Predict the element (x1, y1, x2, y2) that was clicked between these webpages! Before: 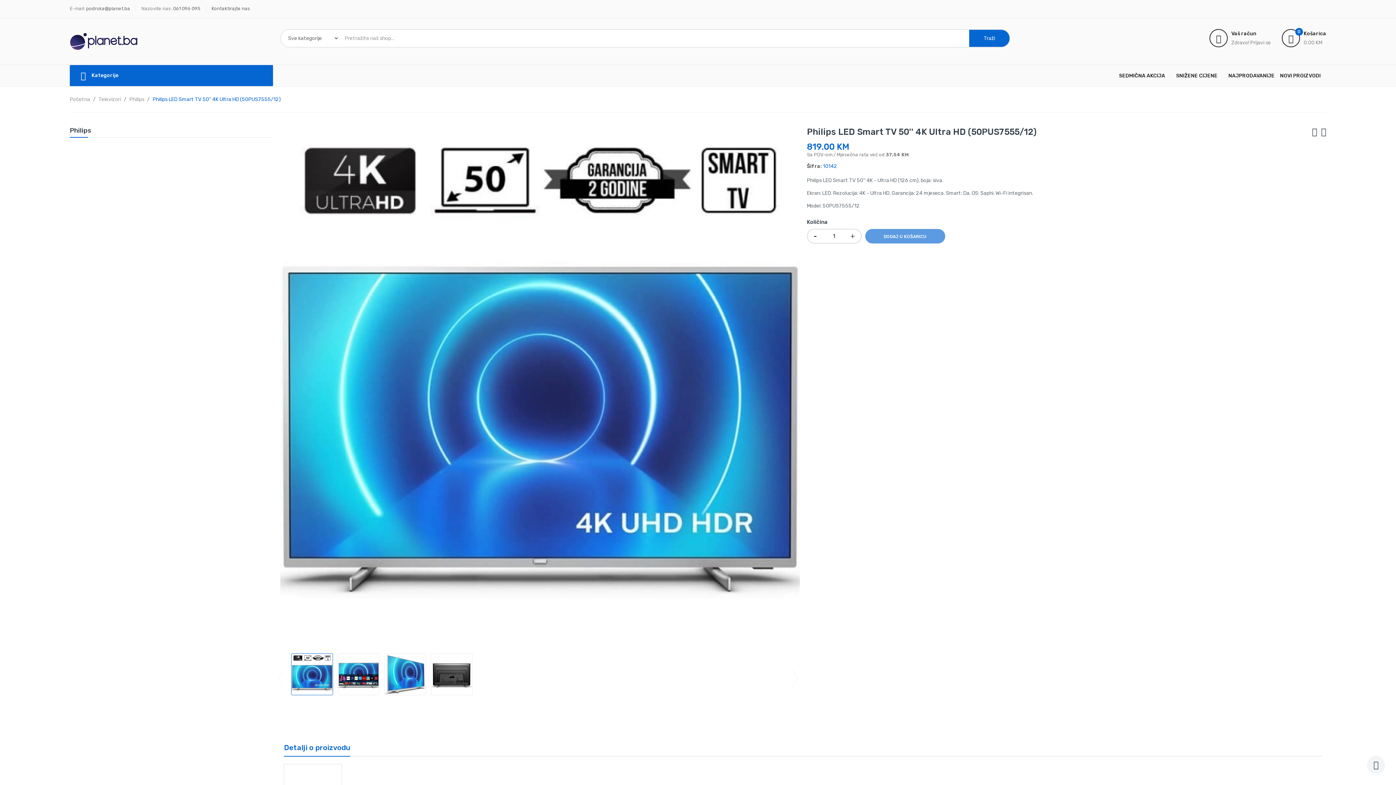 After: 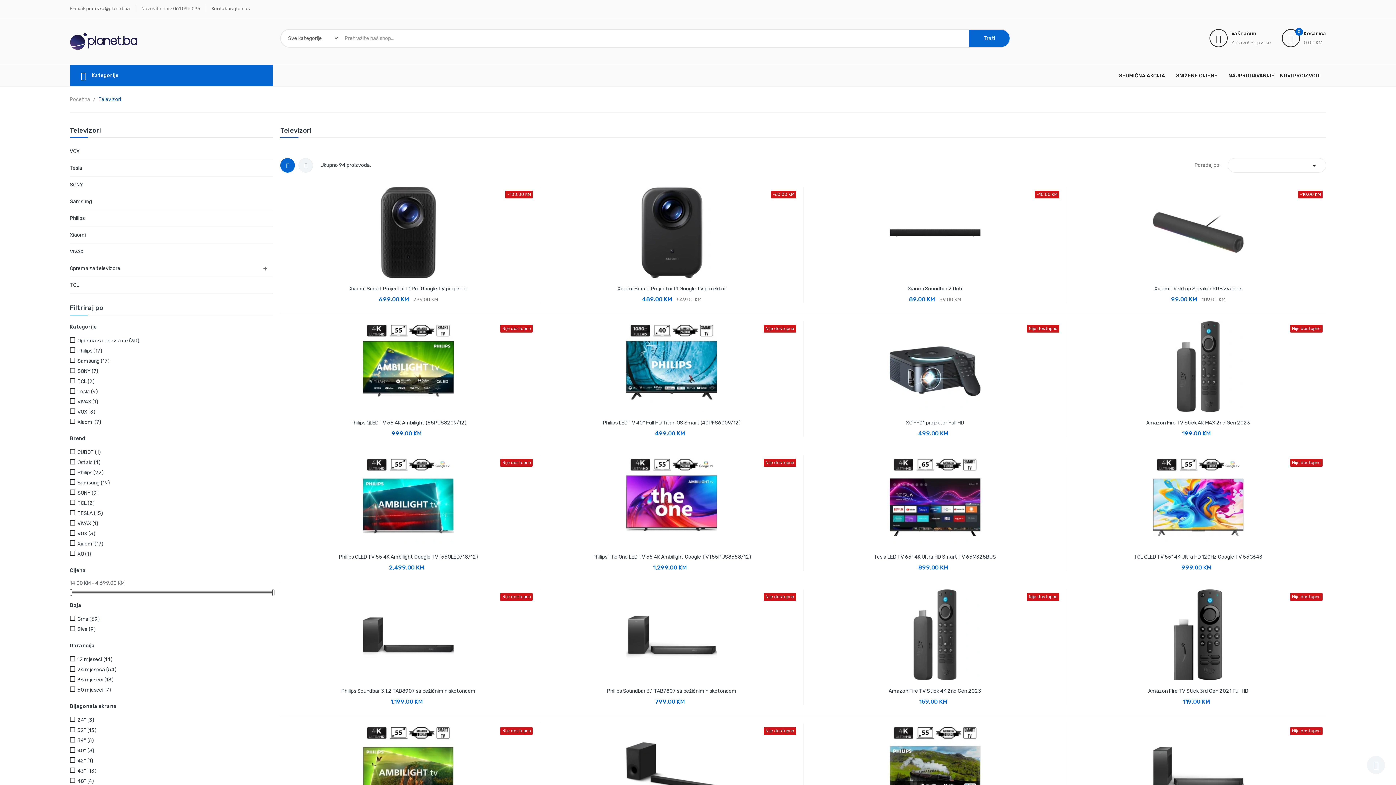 Action: label: Televizori  bbox: (98, 96, 122, 102)